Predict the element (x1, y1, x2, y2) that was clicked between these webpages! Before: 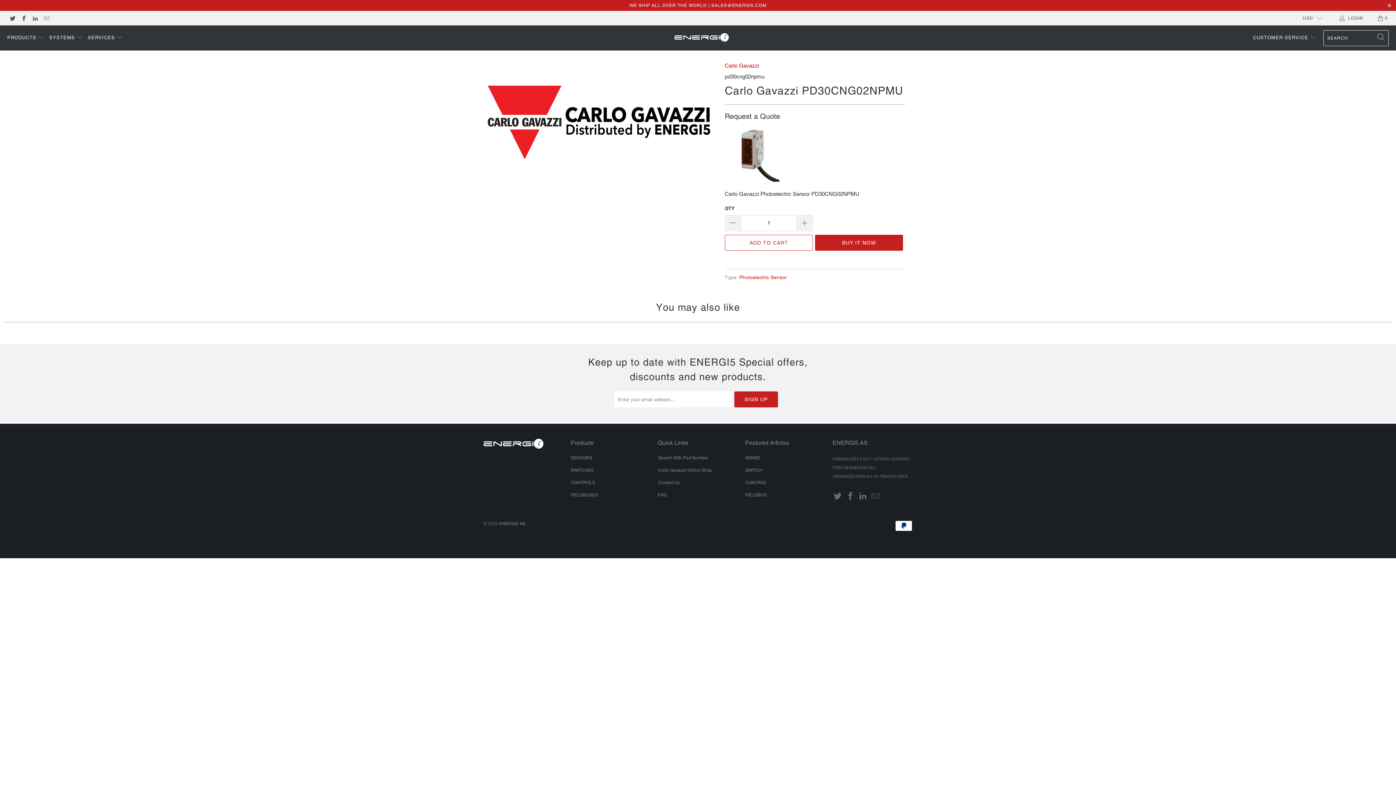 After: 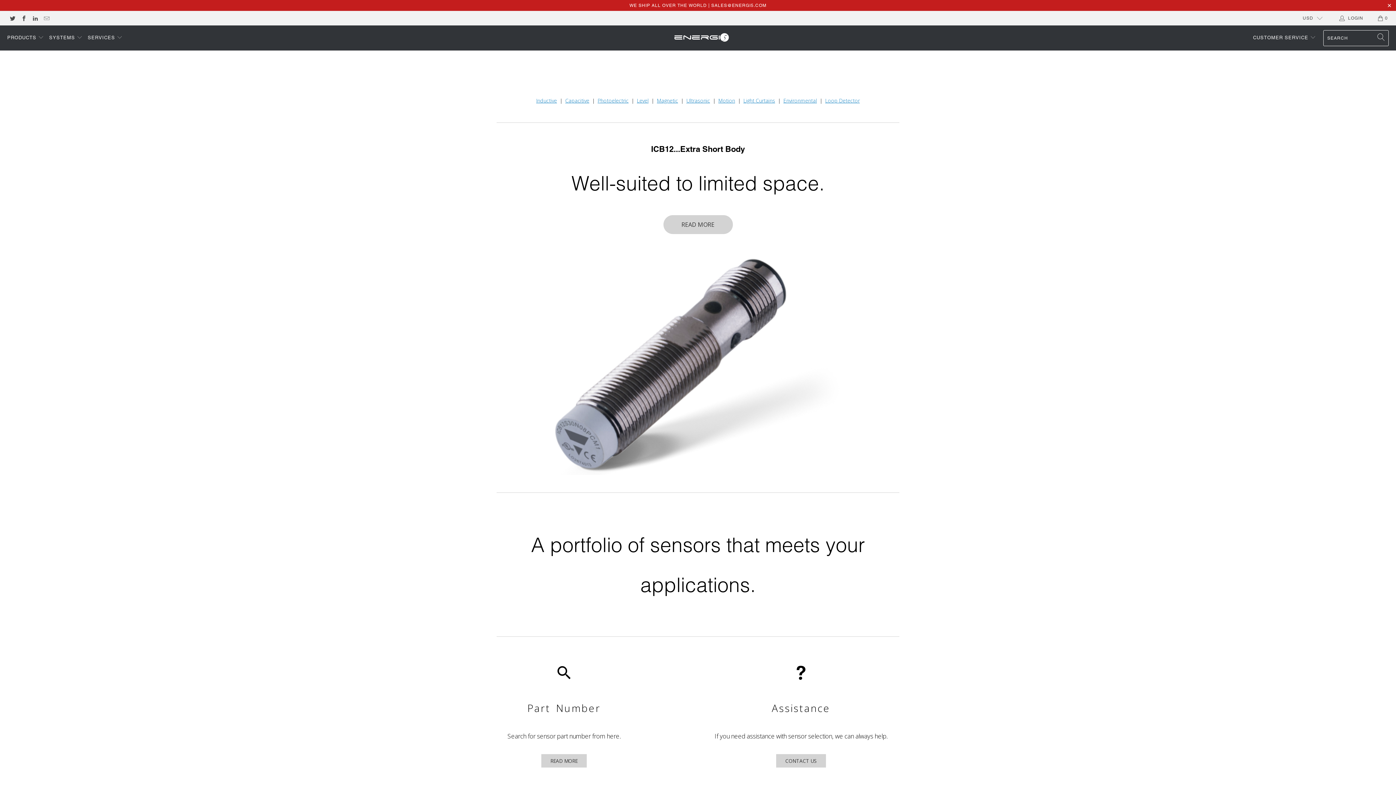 Action: bbox: (570, 455, 592, 460) label: SENSORS